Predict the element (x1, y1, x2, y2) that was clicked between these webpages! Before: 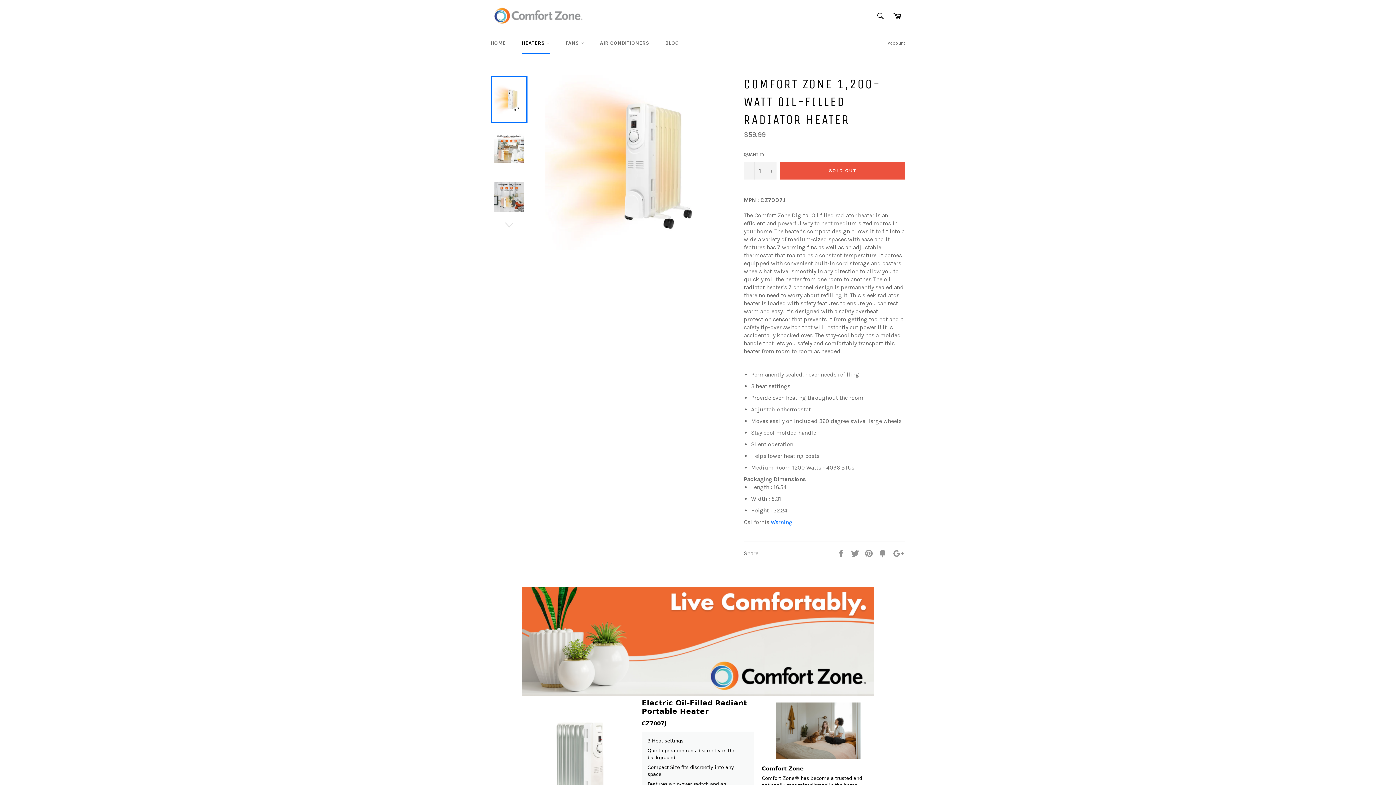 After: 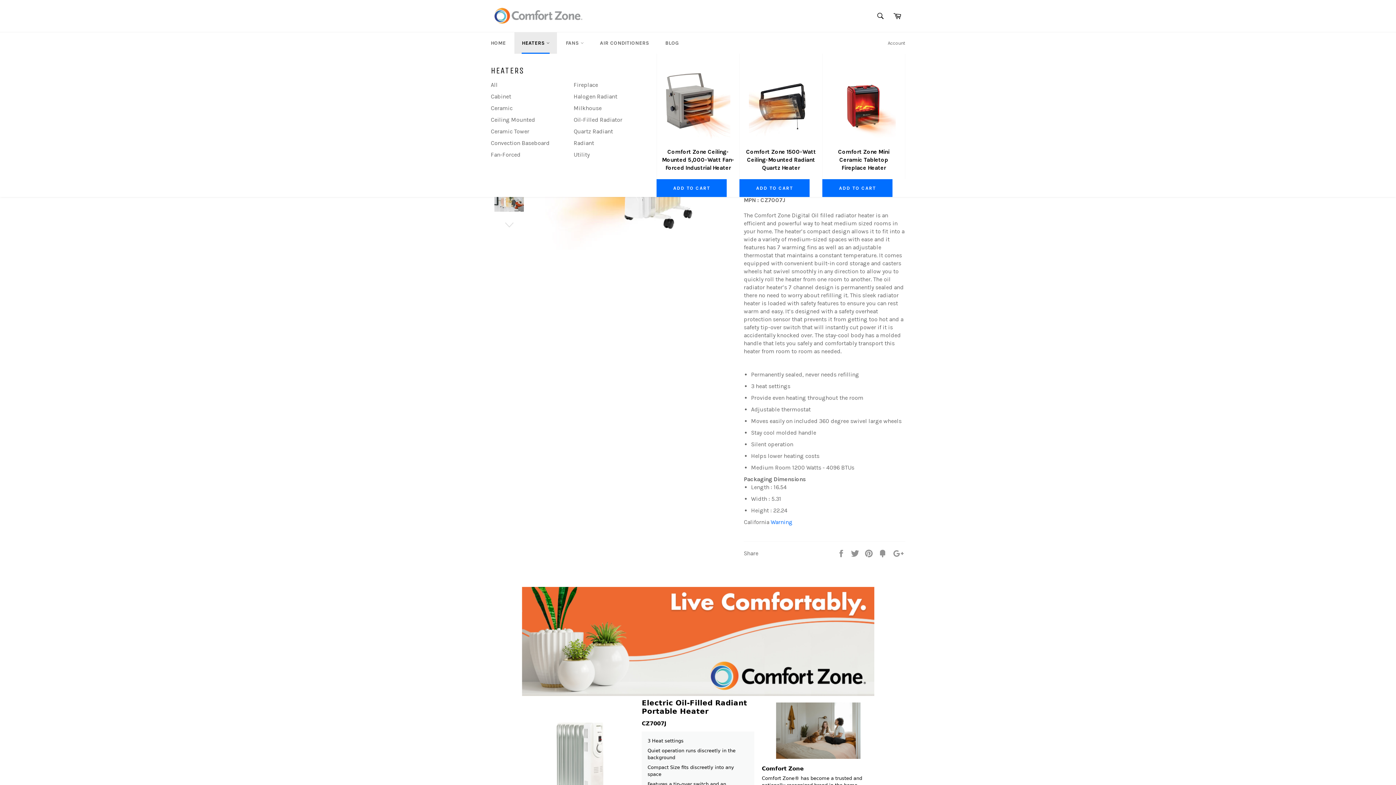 Action: bbox: (514, 32, 557, 53) label: HEATERS 